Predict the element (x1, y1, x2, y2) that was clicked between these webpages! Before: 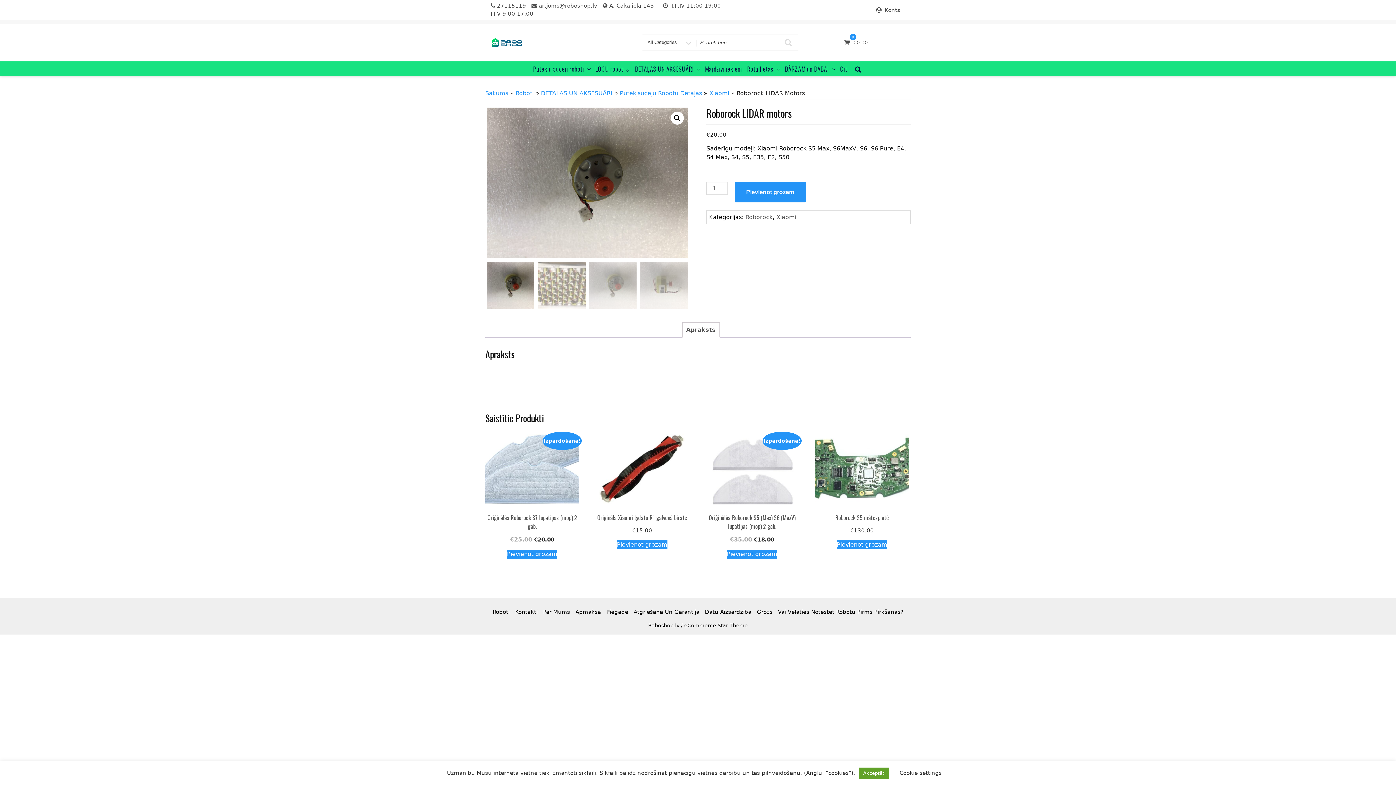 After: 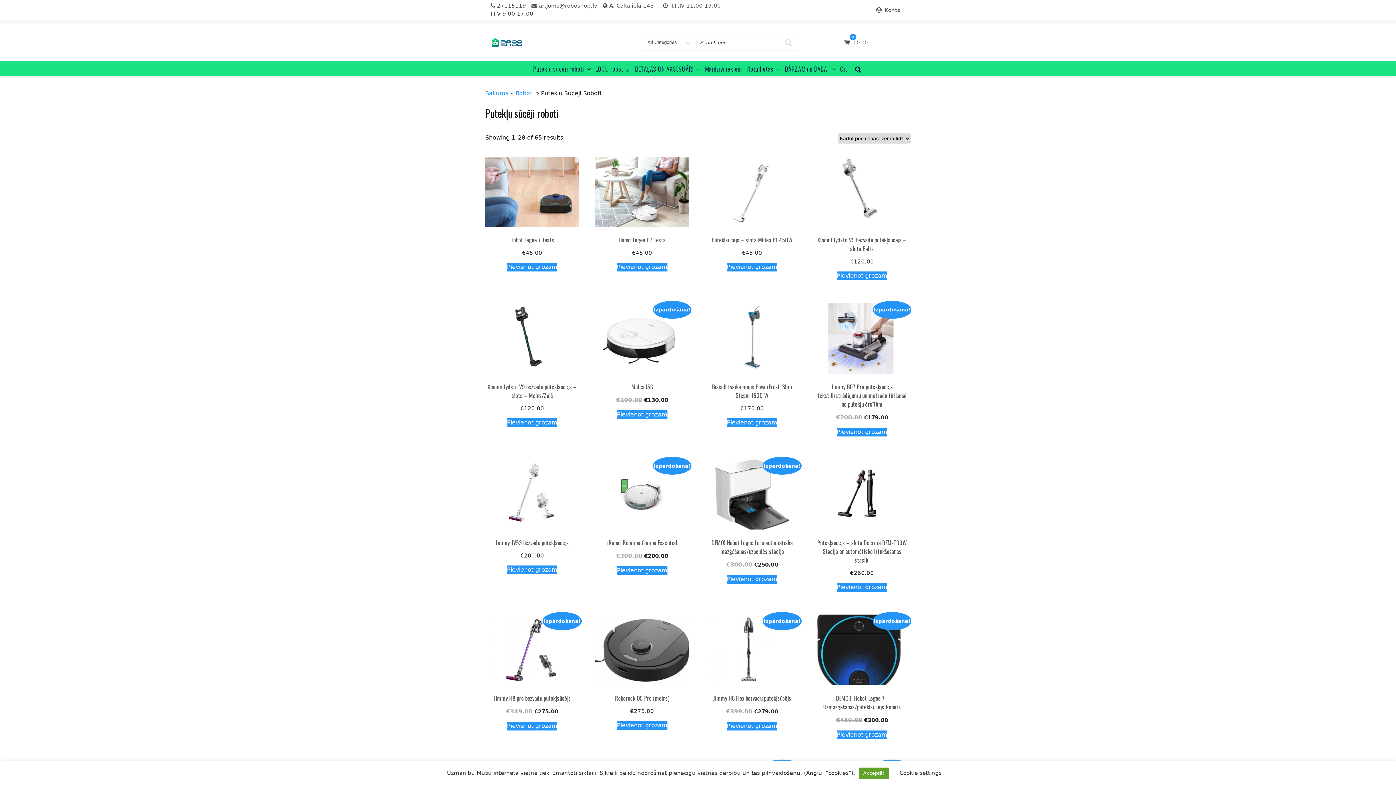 Action: bbox: (531, 61, 592, 76) label: Putekļu sūcēji roboti